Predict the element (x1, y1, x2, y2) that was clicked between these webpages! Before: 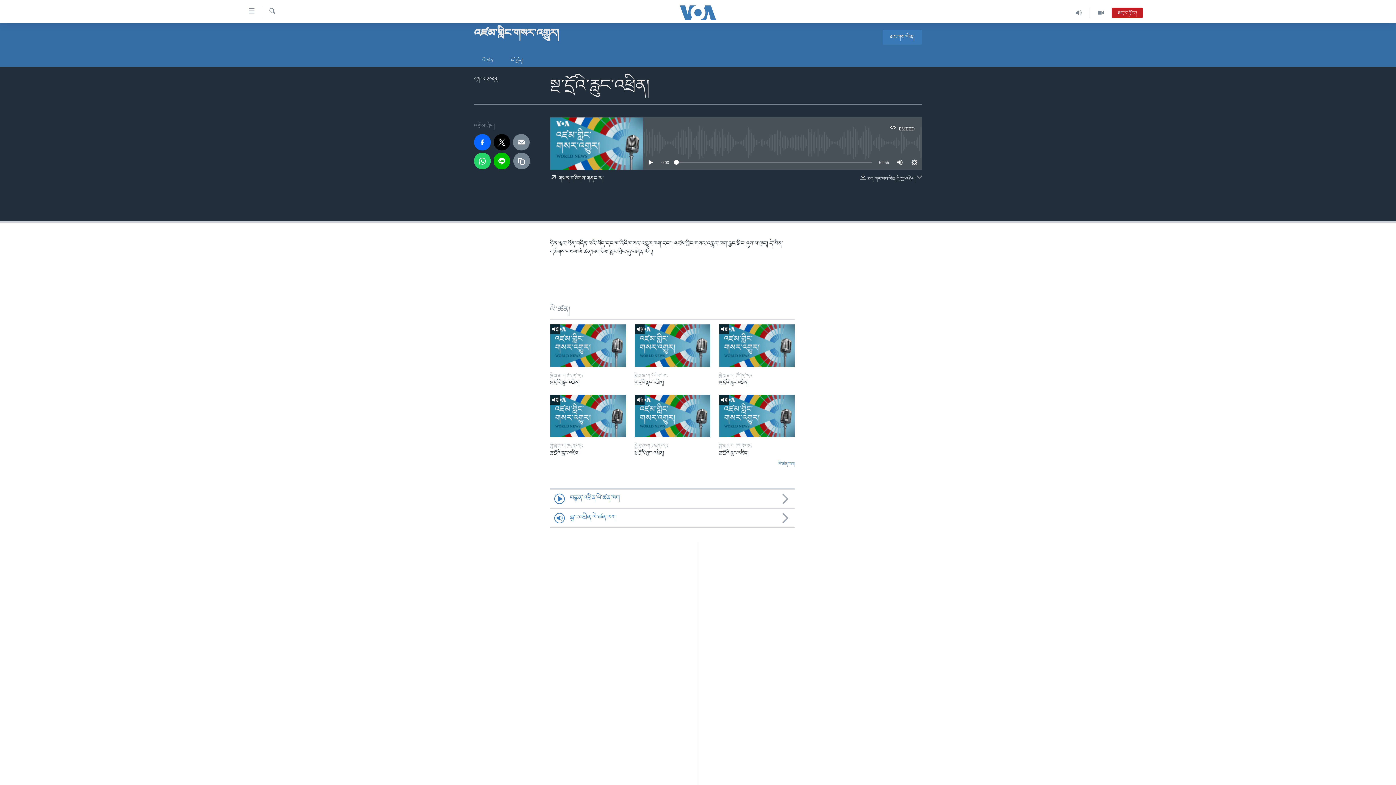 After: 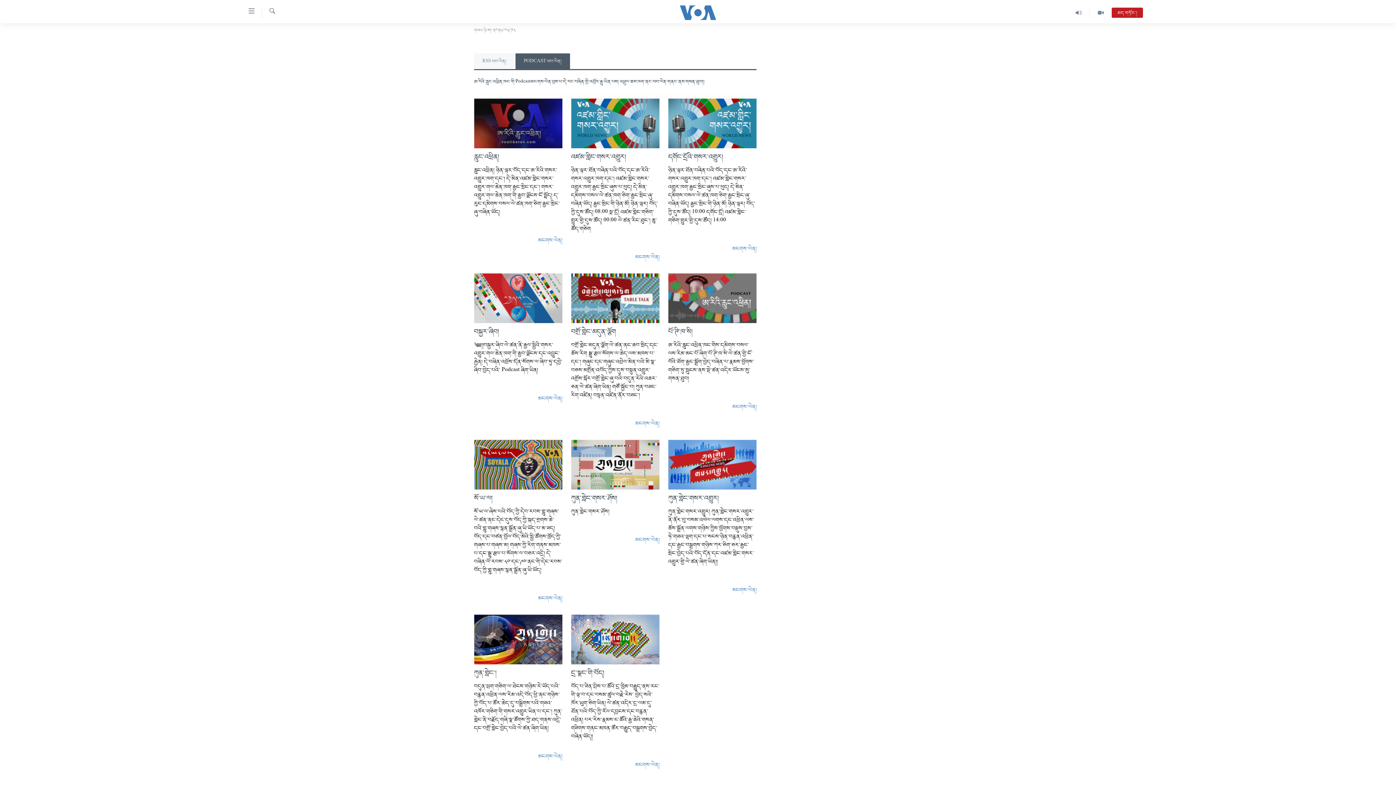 Action: bbox: (698, 578, 698, 585) label: podcast ཕབ་ལེན།